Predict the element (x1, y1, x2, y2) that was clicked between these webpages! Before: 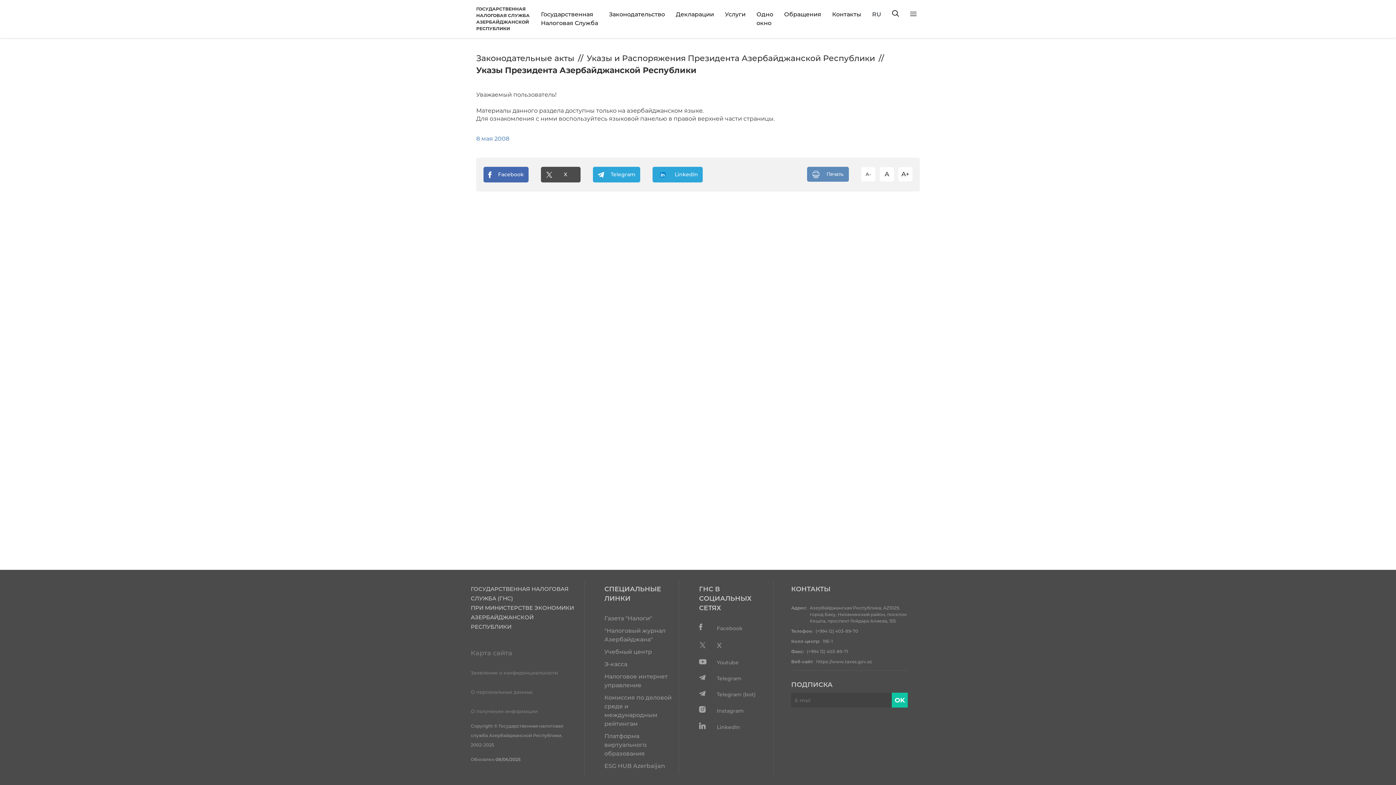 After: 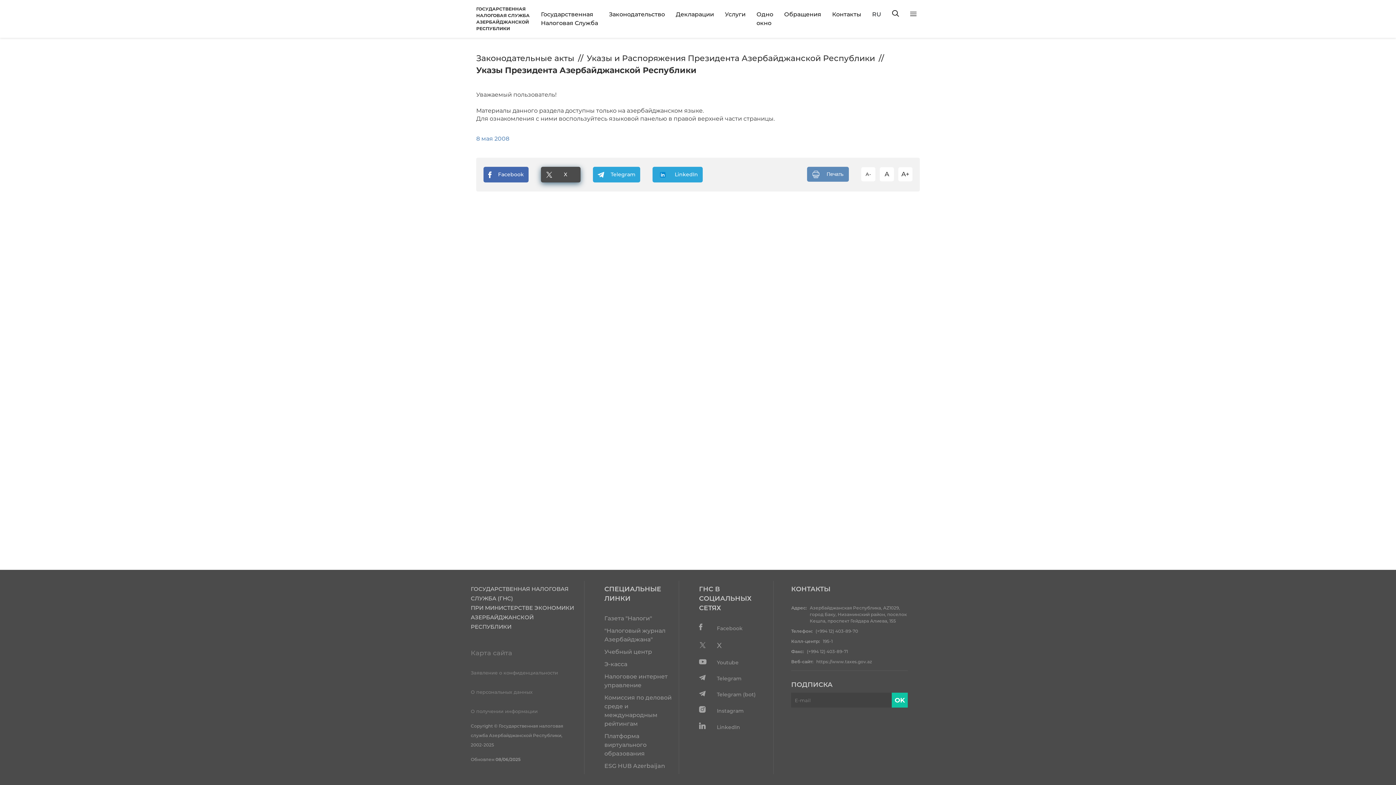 Action: label:     X       bbox: (541, 166, 580, 182)